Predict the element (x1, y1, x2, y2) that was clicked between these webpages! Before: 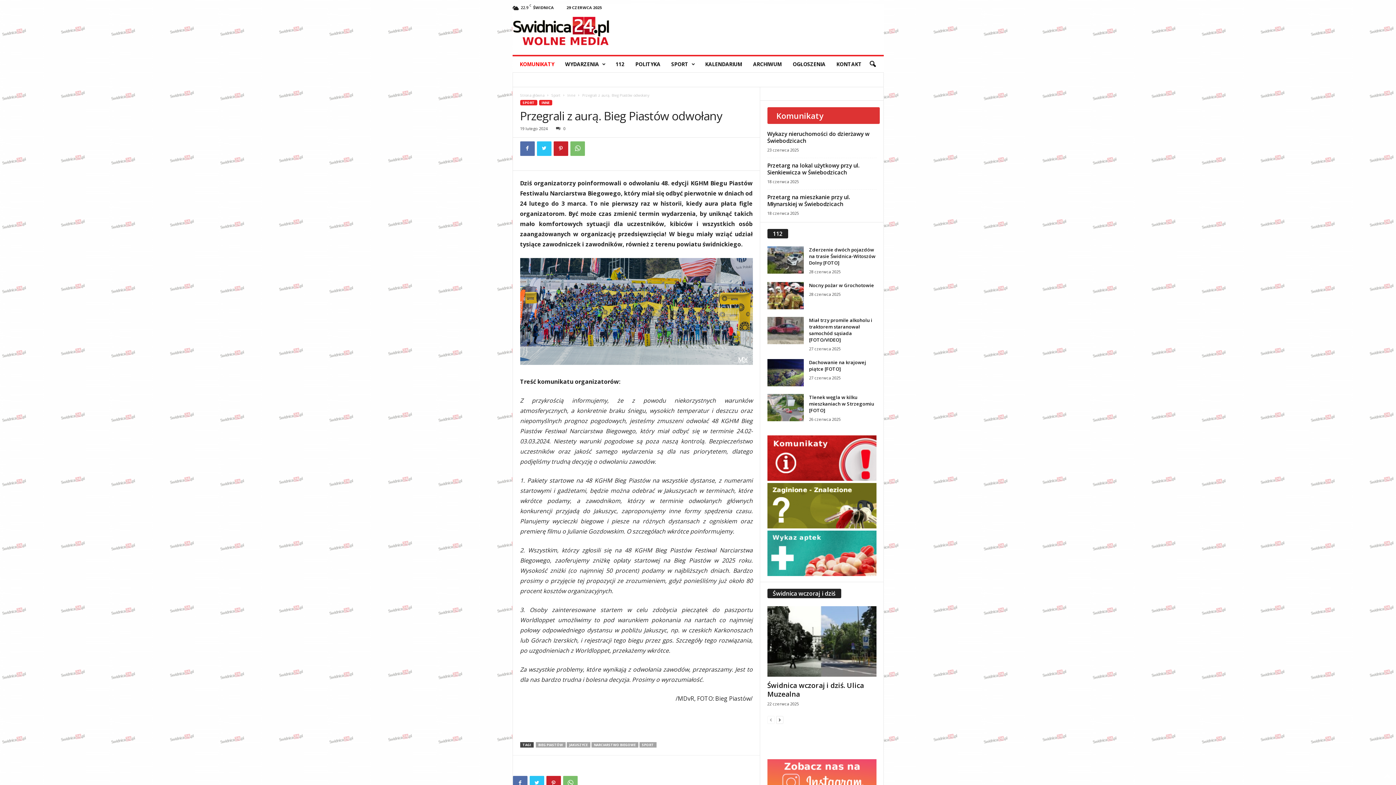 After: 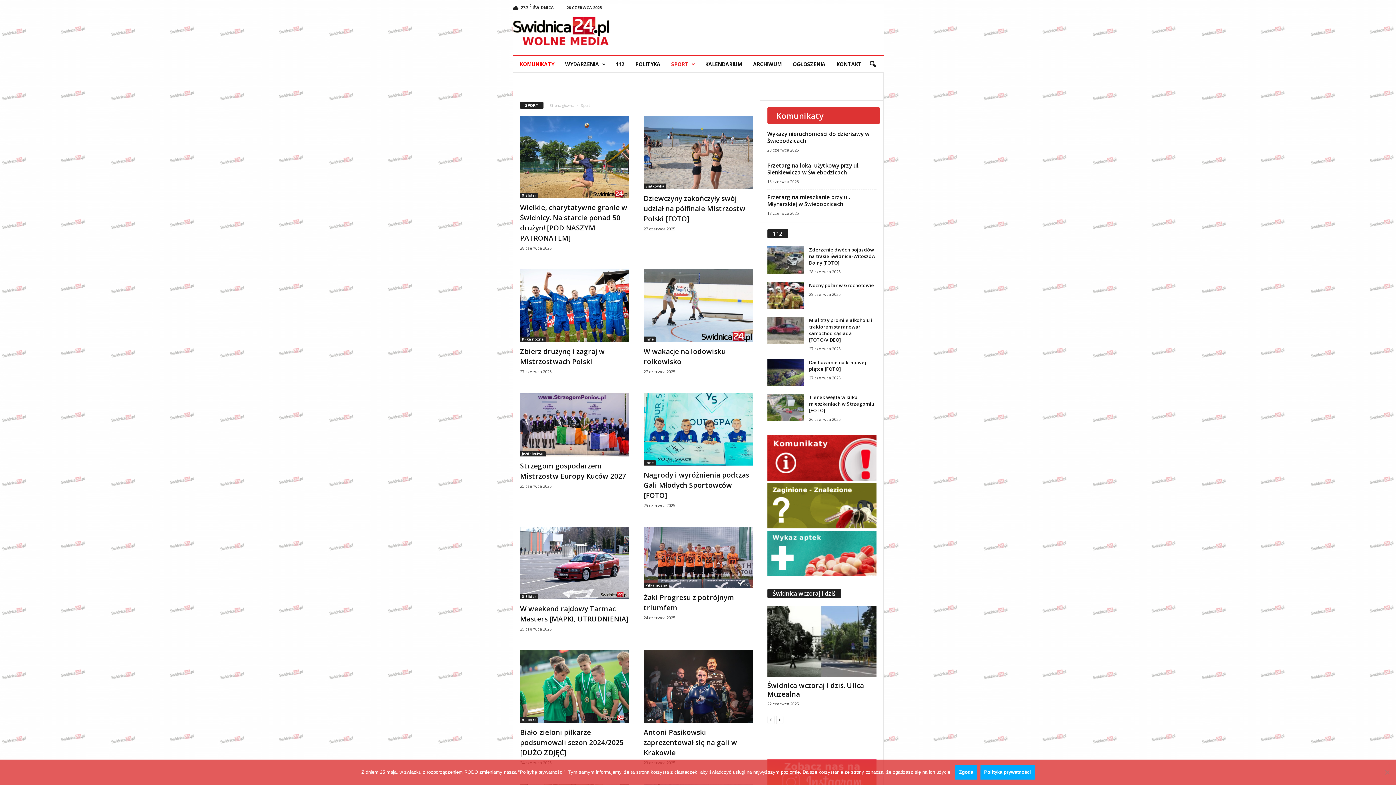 Action: label: SPORT bbox: (520, 100, 537, 105)